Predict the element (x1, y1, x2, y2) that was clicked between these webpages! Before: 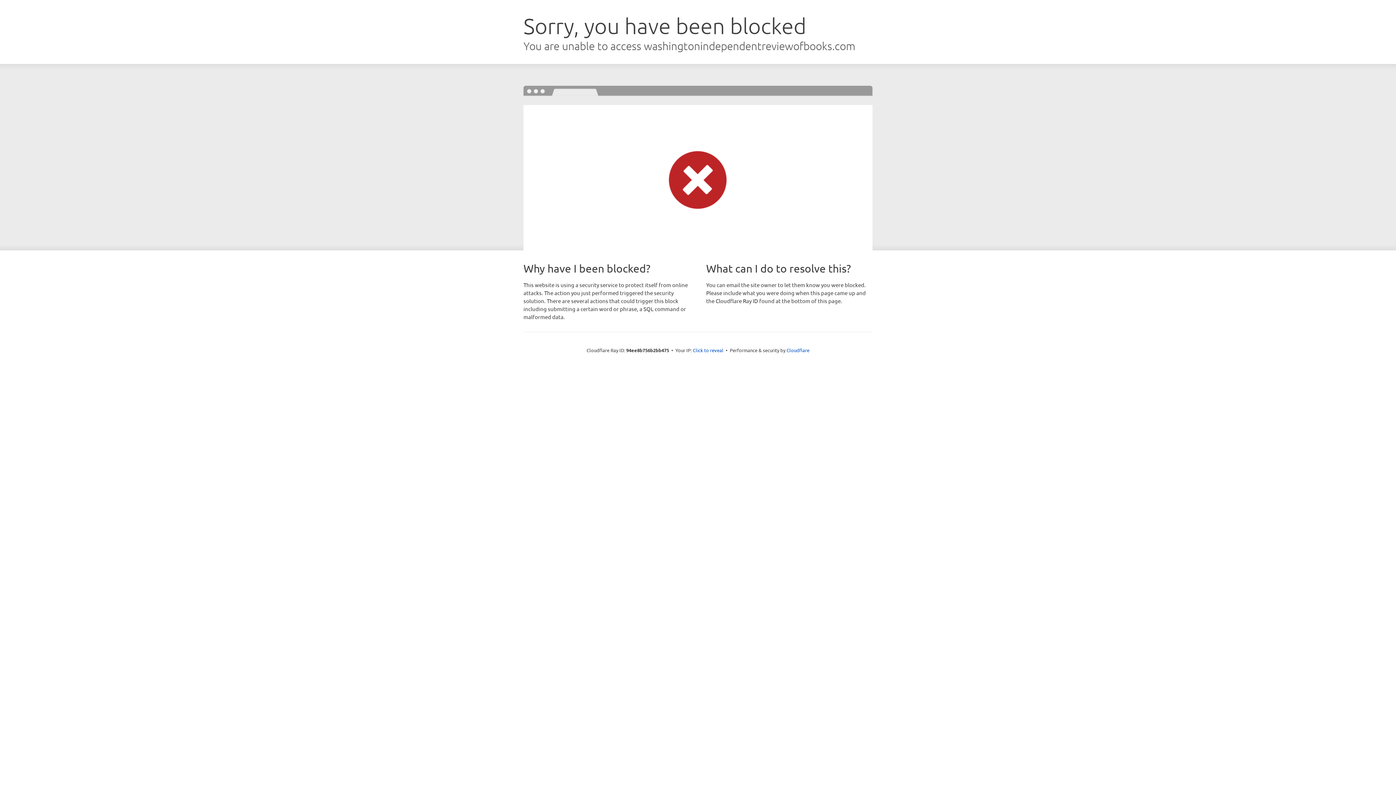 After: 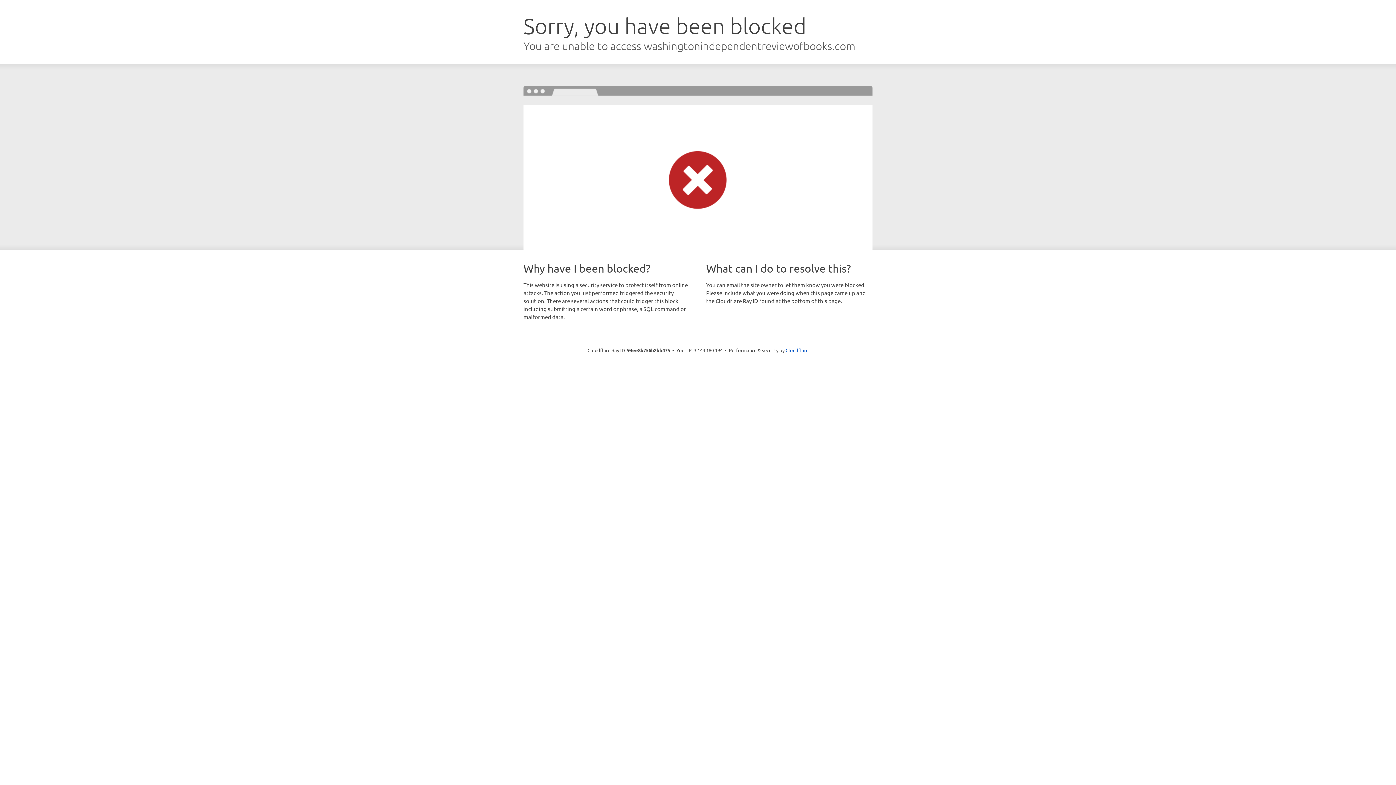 Action: bbox: (693, 346, 723, 353) label: Click to reveal